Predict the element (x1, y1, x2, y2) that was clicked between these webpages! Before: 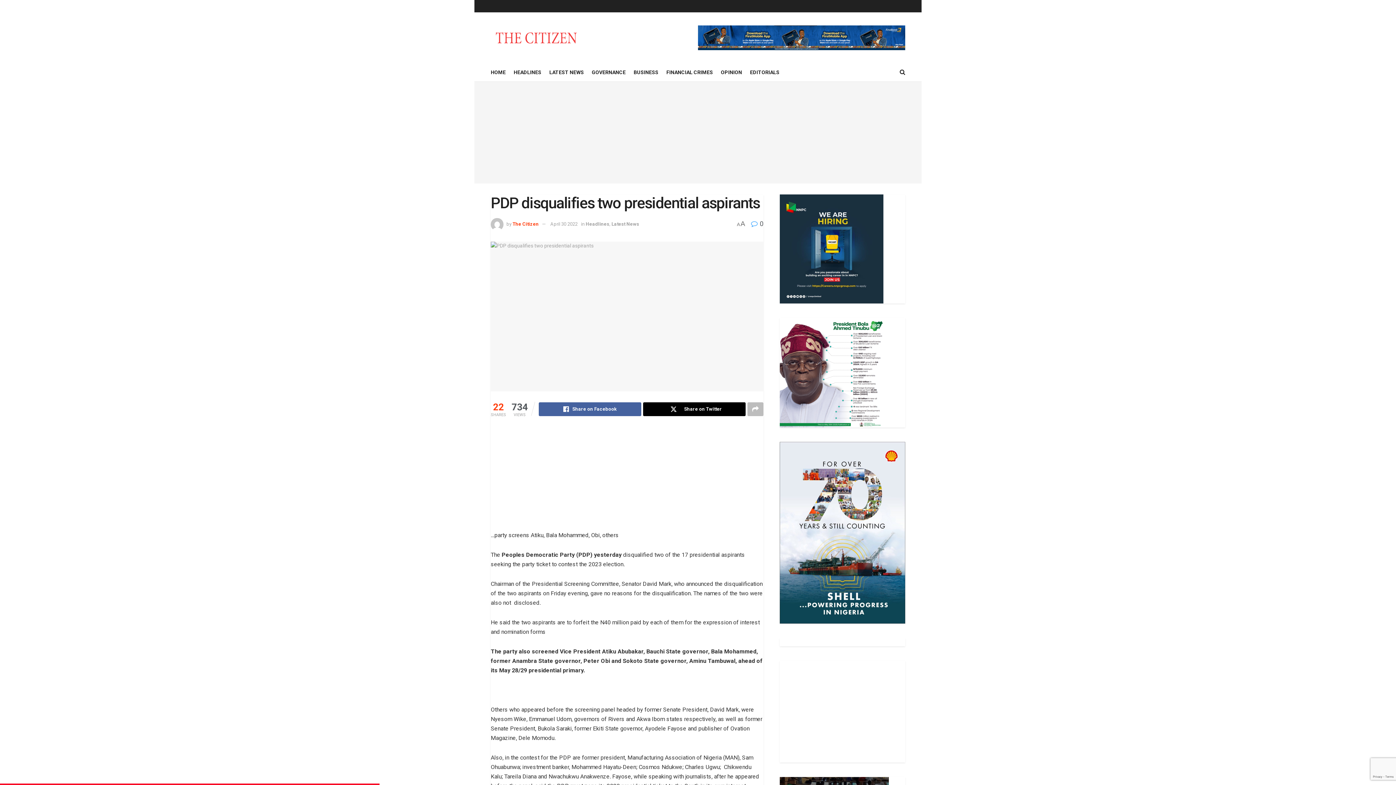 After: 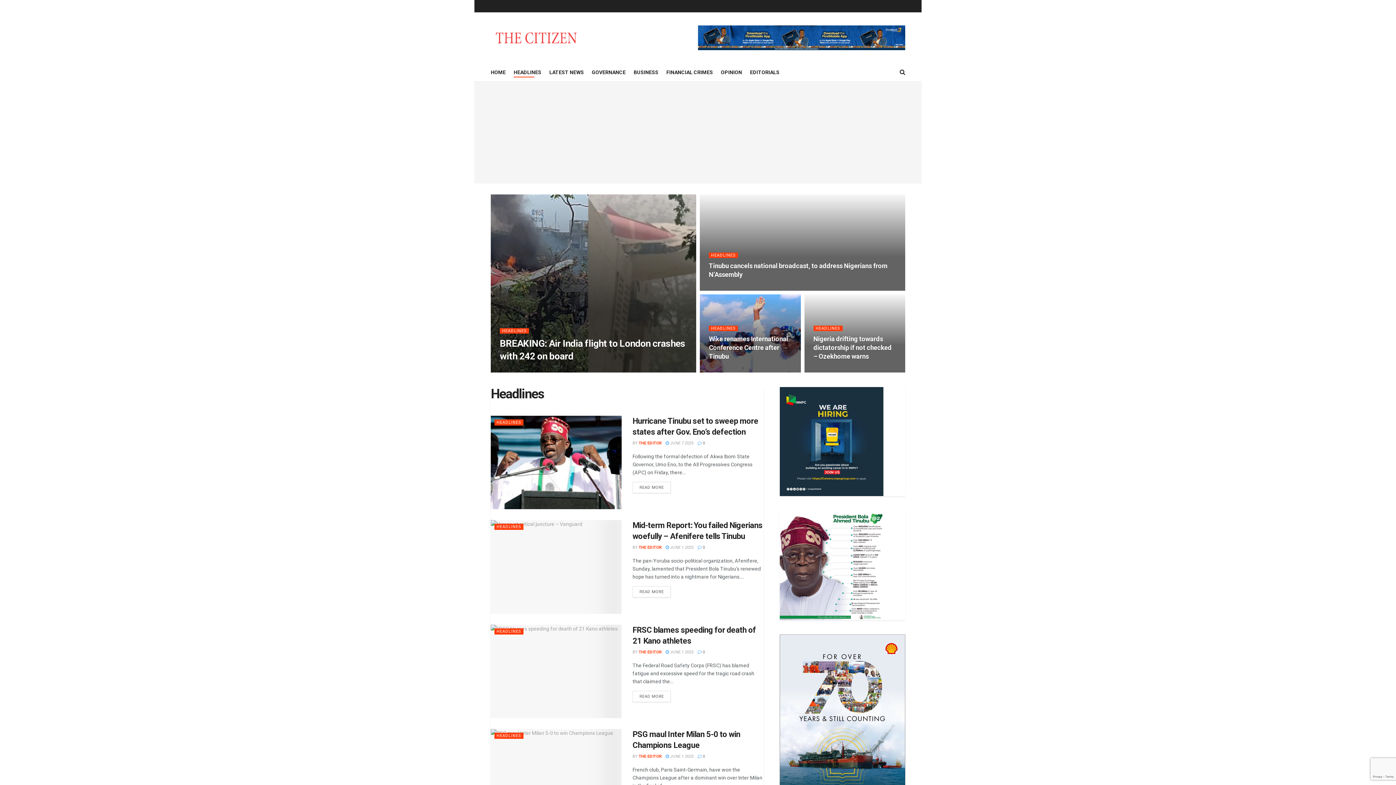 Action: label: Headlines bbox: (585, 221, 609, 226)